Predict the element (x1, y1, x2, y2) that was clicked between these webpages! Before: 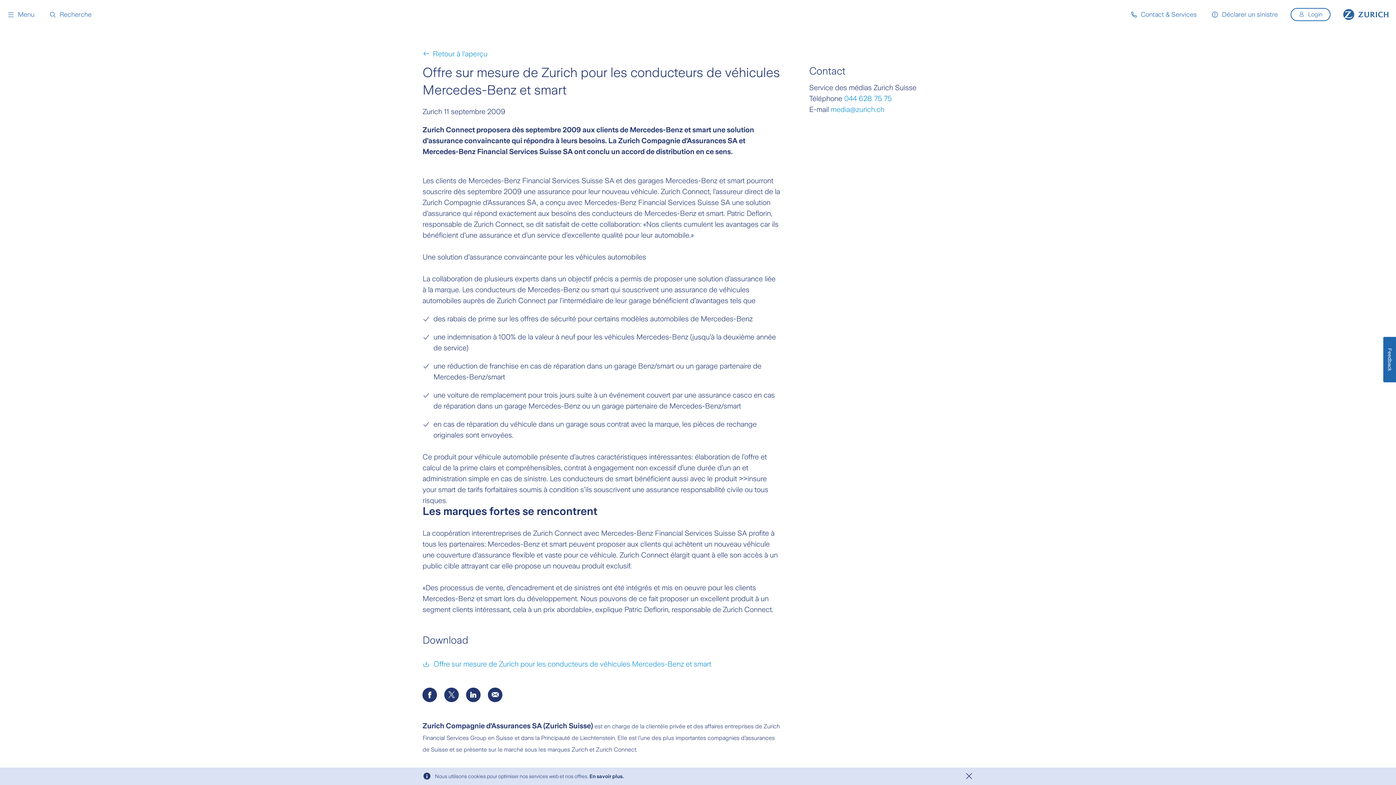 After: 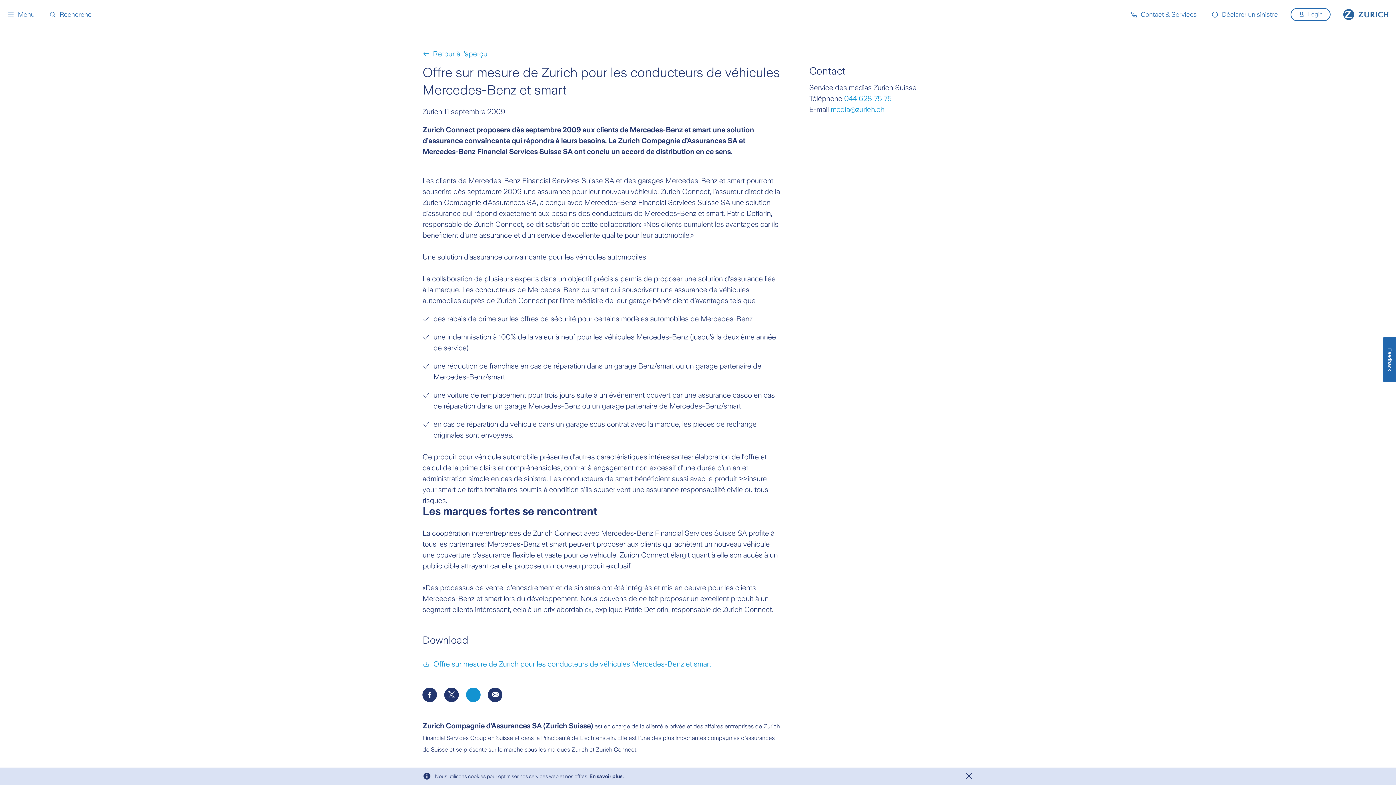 Action: bbox: (466, 688, 480, 702)